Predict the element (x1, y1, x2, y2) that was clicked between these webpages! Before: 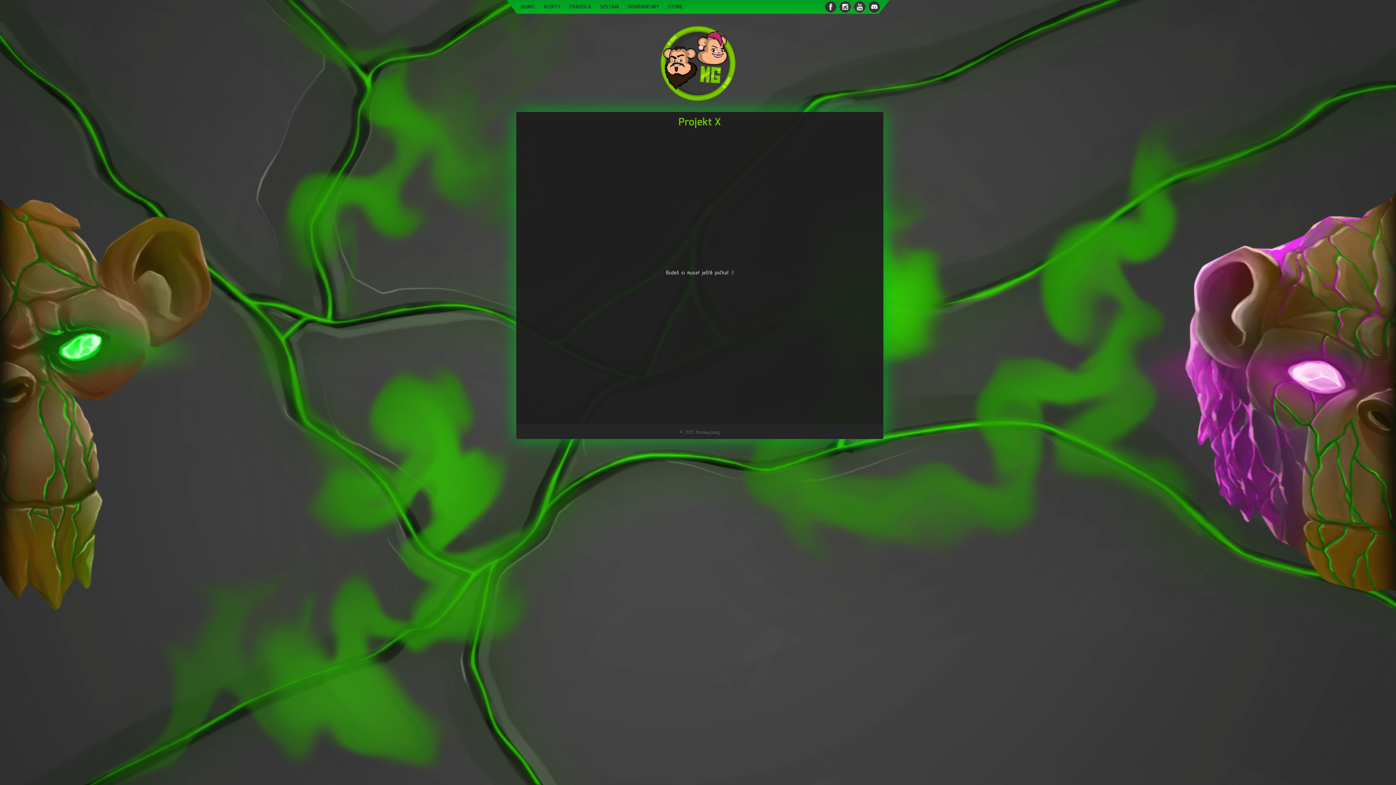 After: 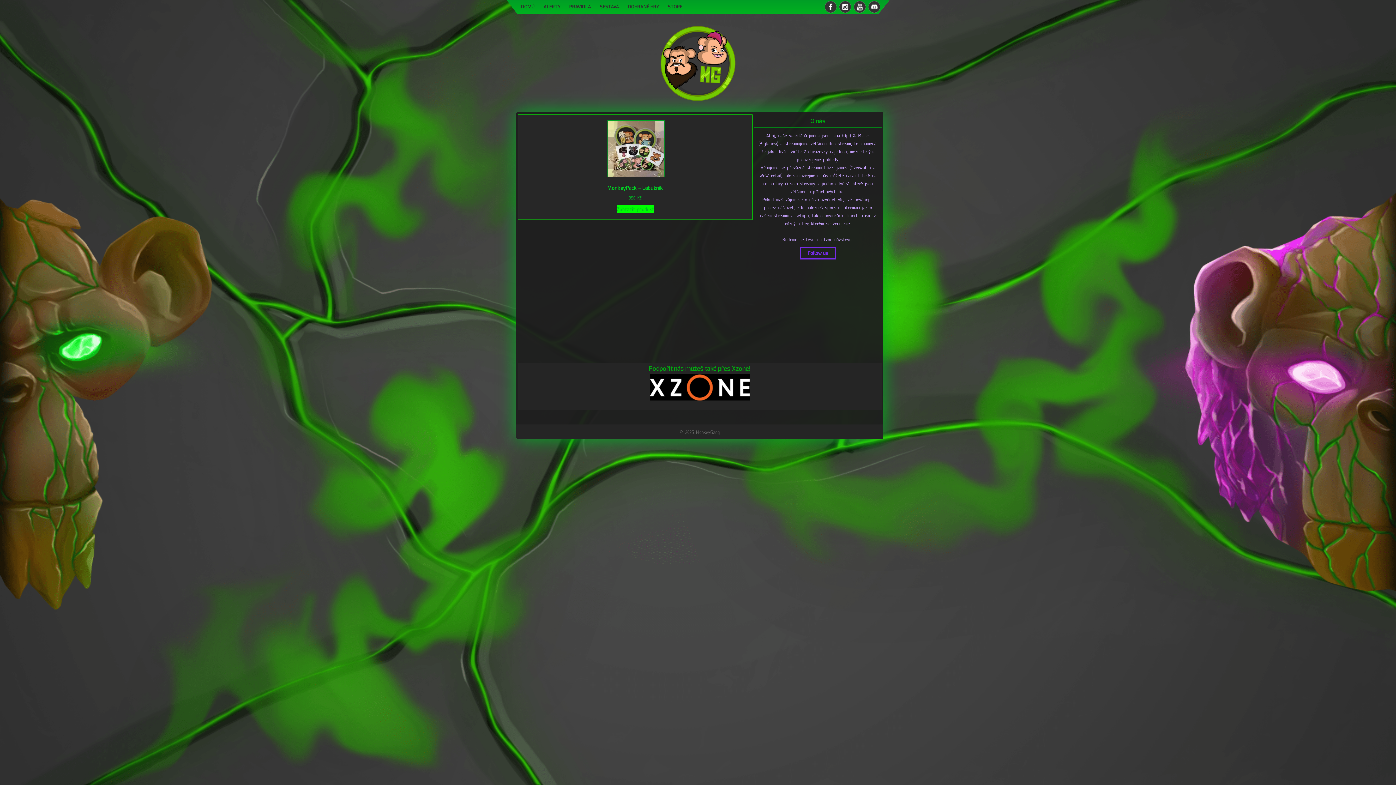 Action: bbox: (664, 0, 686, 13) label: STORE